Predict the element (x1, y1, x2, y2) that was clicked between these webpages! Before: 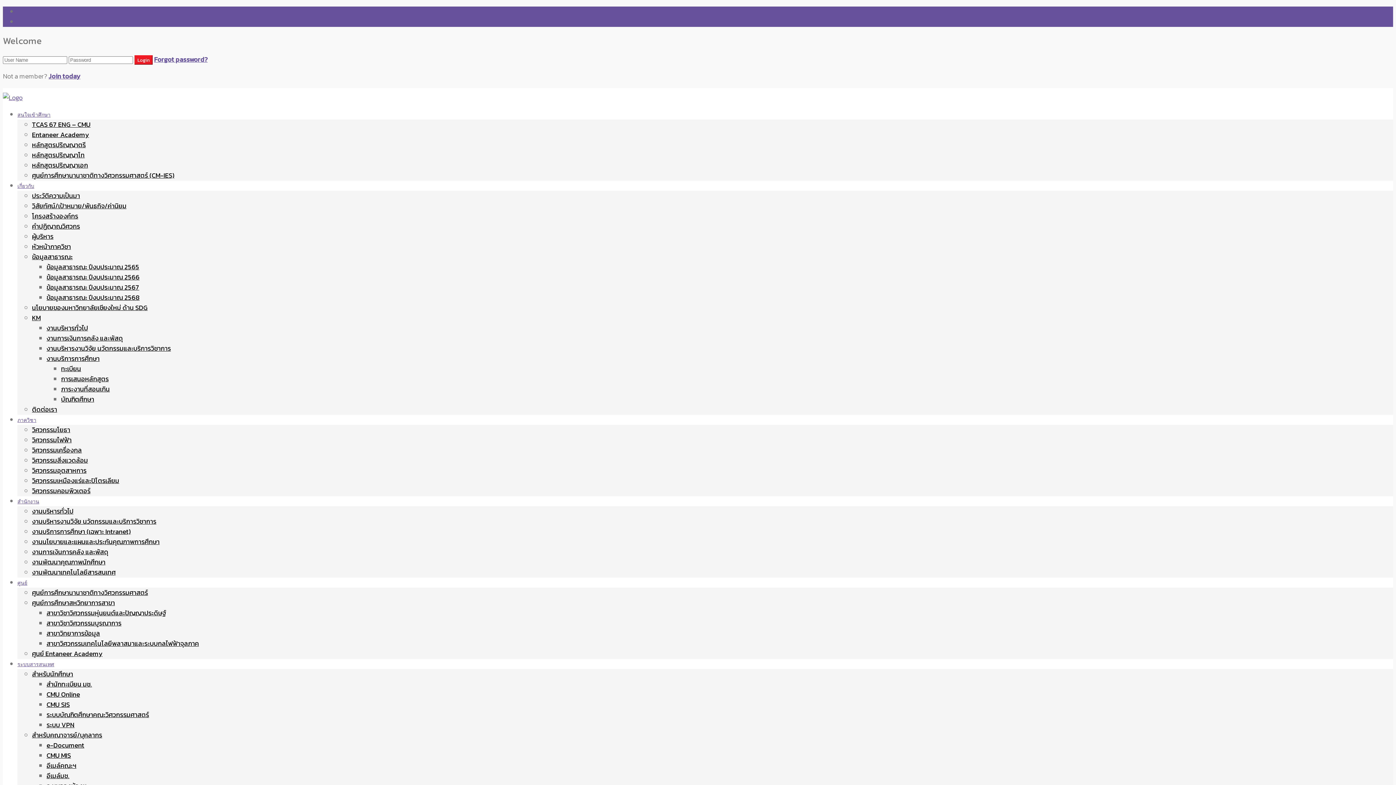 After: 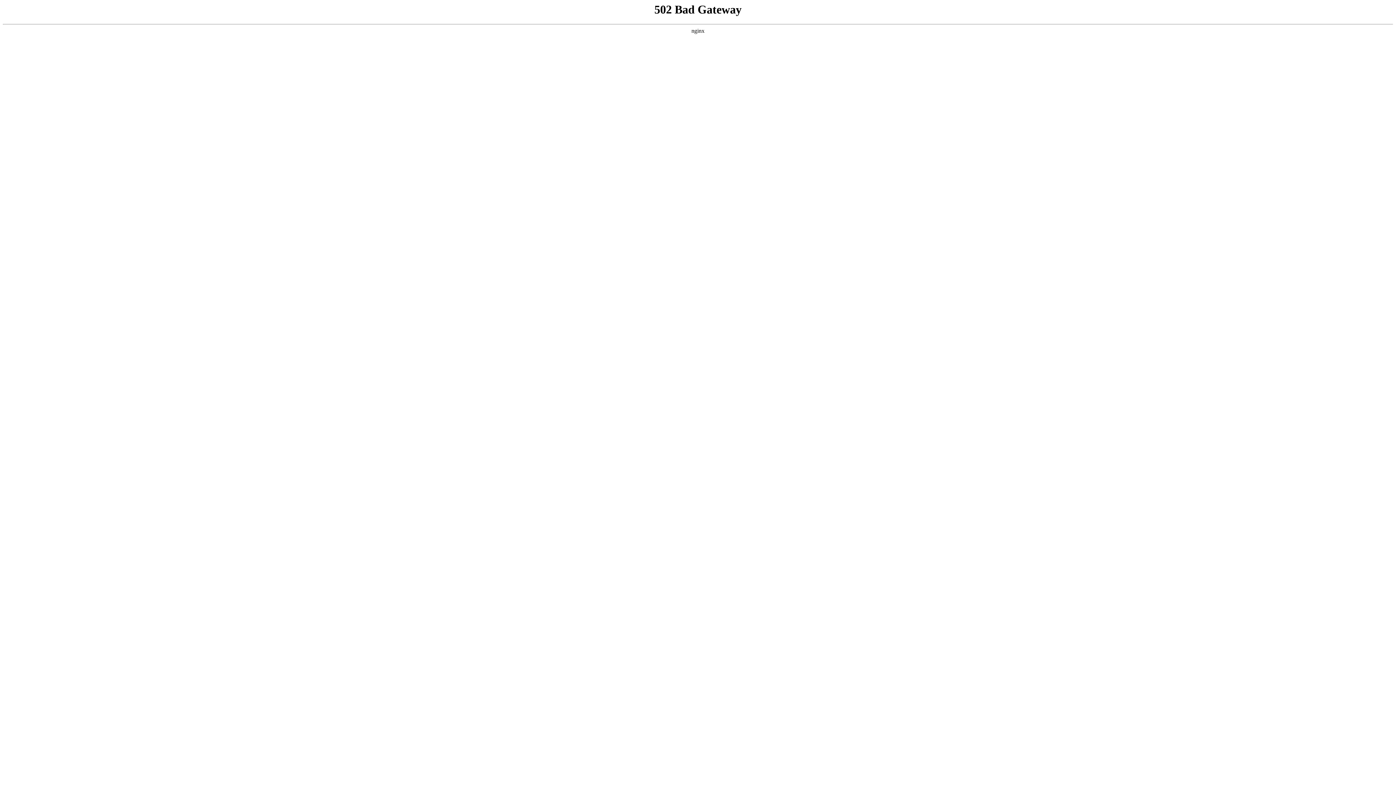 Action: bbox: (32, 547, 108, 557) label: งานการเงินการคลัง และพัสดุ